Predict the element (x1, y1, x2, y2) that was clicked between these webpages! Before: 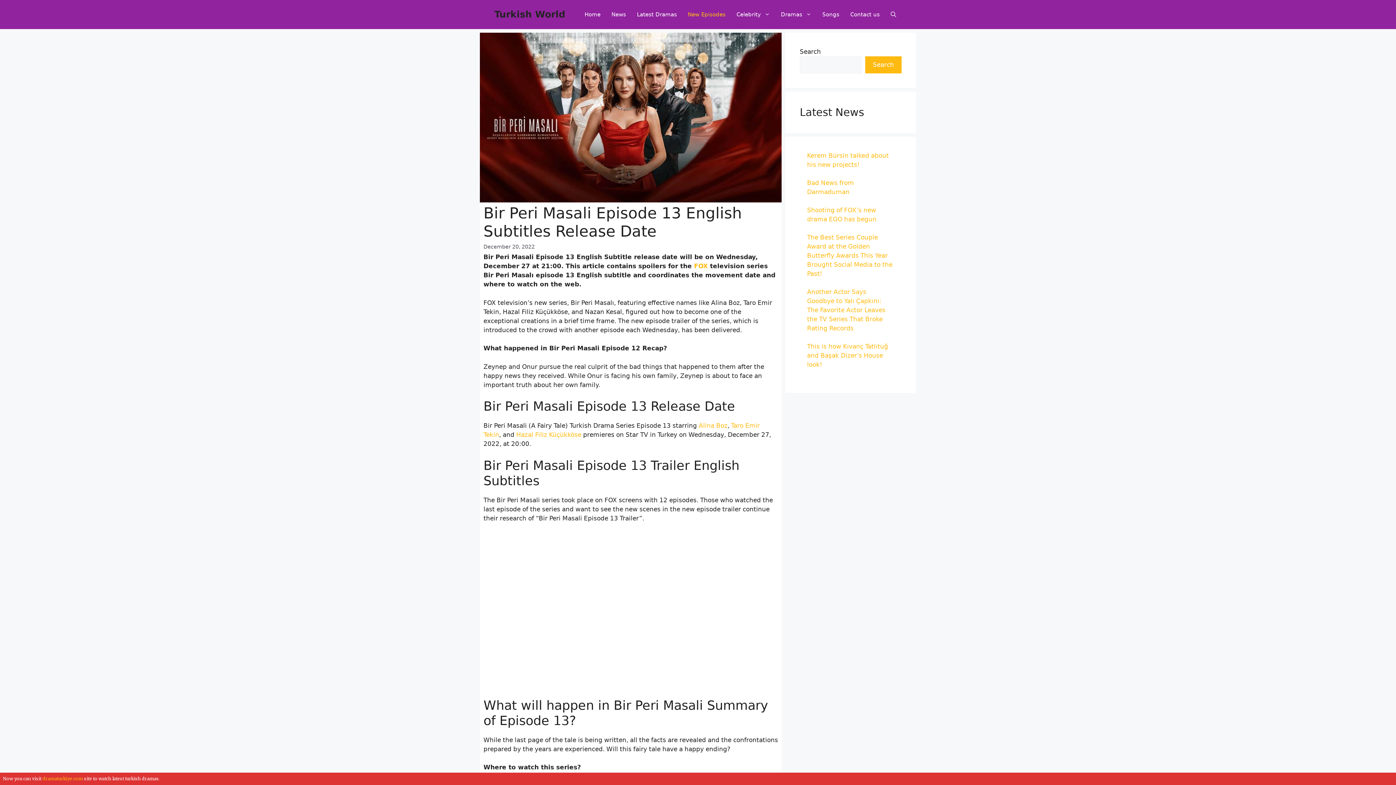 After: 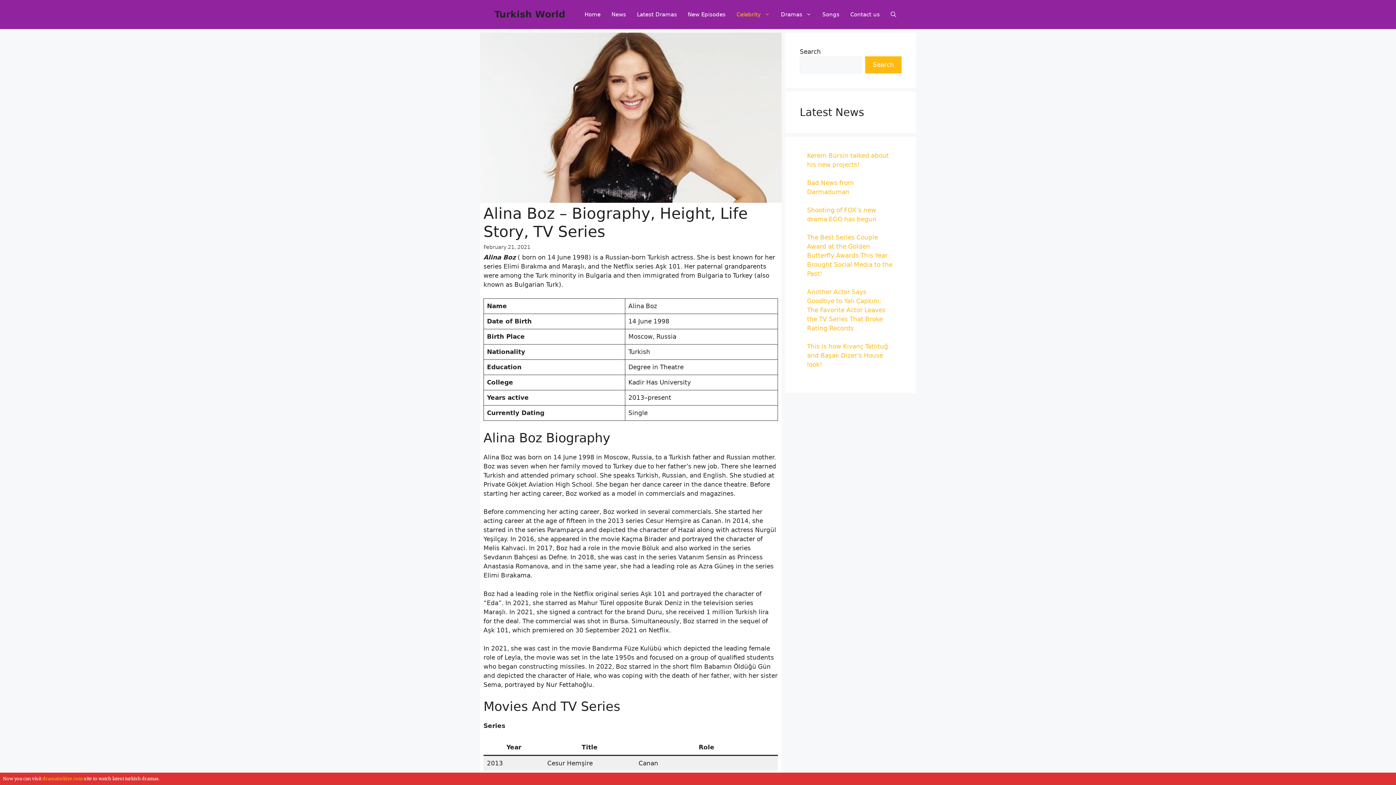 Action: label: Alina Boz bbox: (698, 422, 727, 429)